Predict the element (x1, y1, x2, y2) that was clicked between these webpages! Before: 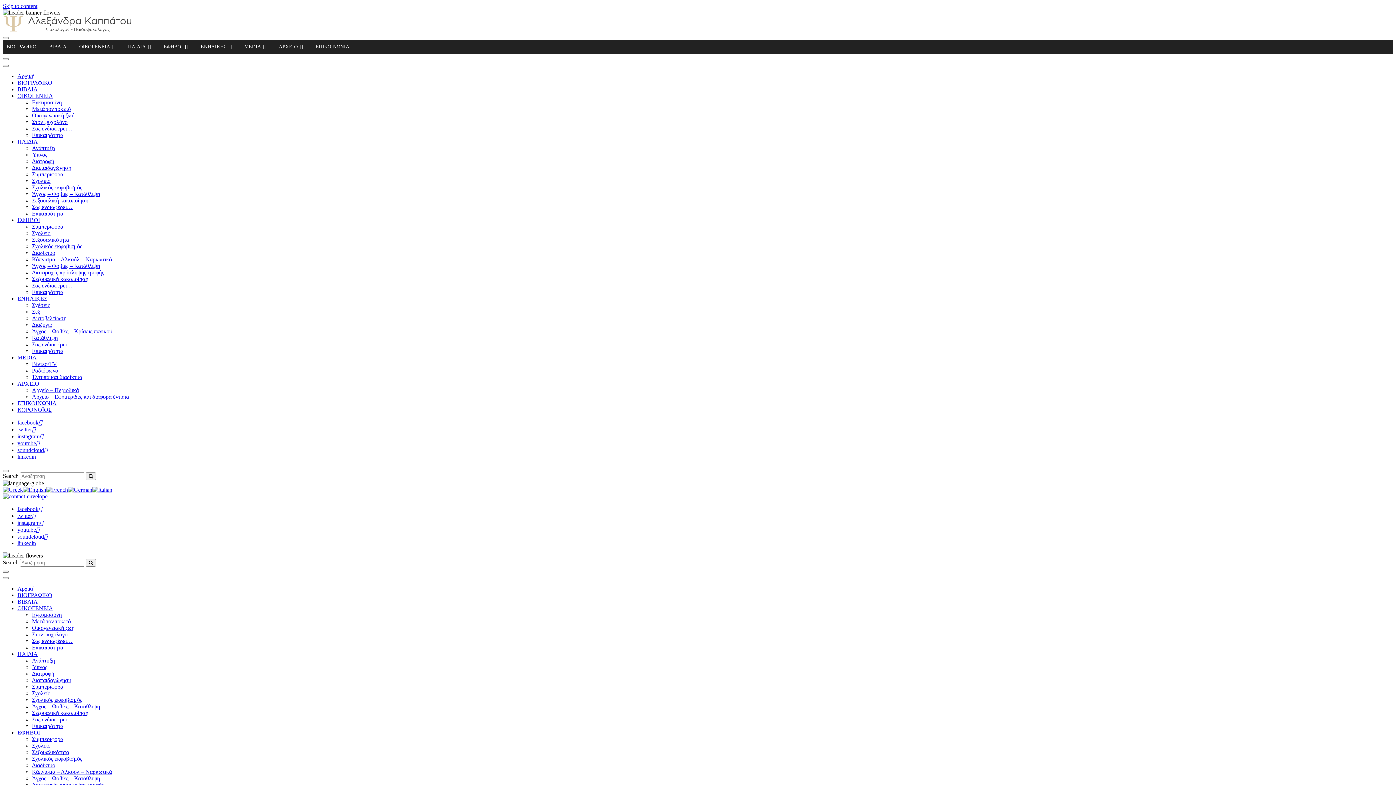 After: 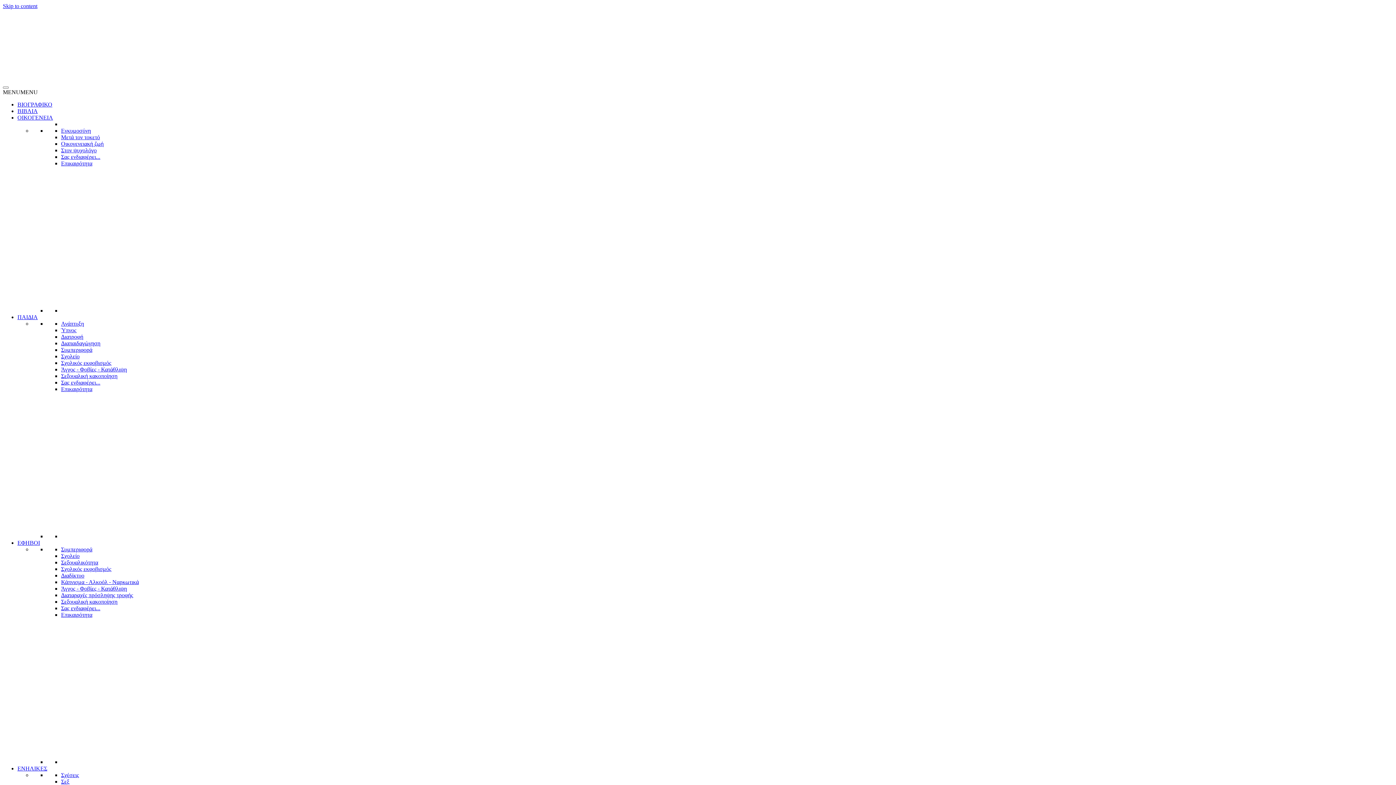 Action: bbox: (32, 736, 63, 742) label: Συμπεριφορά